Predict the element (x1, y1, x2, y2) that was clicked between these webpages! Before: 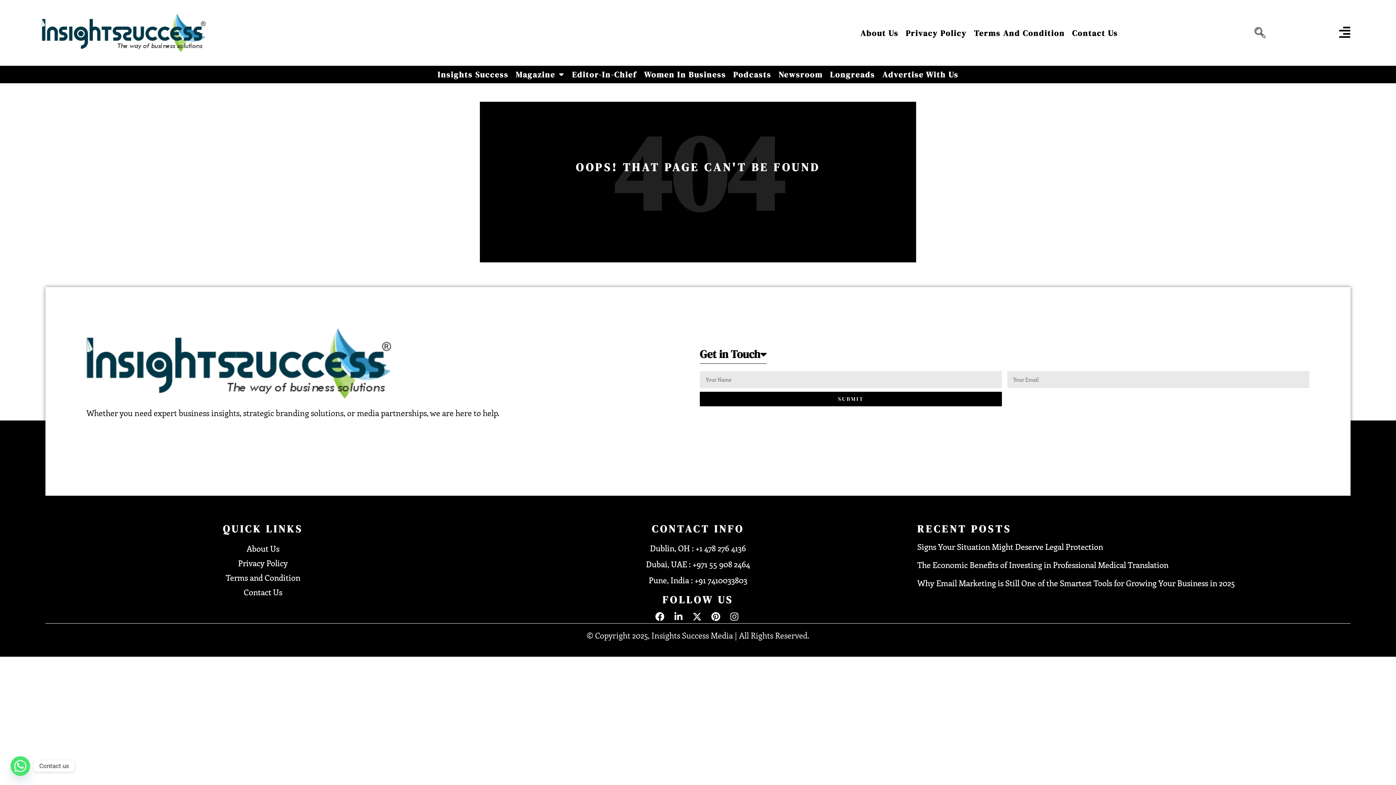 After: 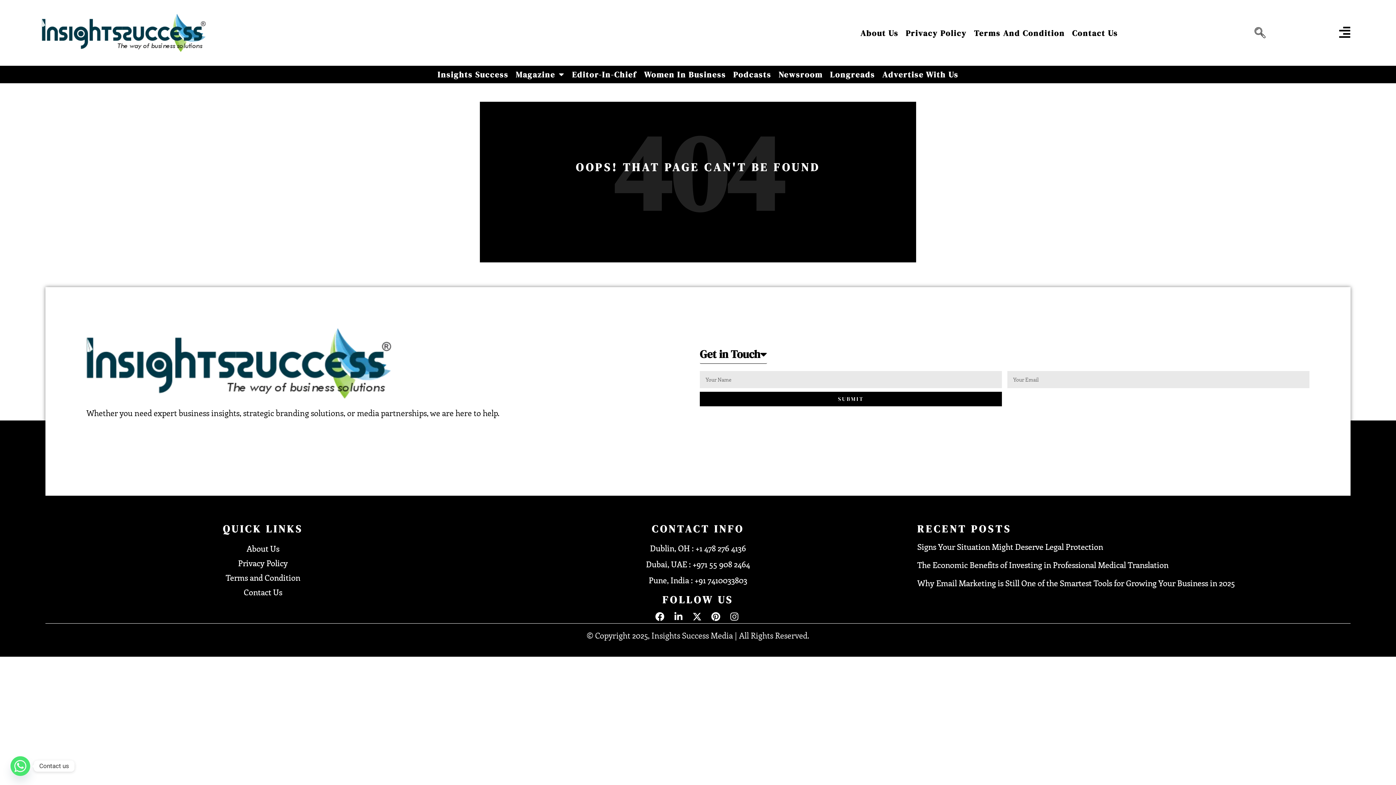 Action: bbox: (672, 612, 686, 621)